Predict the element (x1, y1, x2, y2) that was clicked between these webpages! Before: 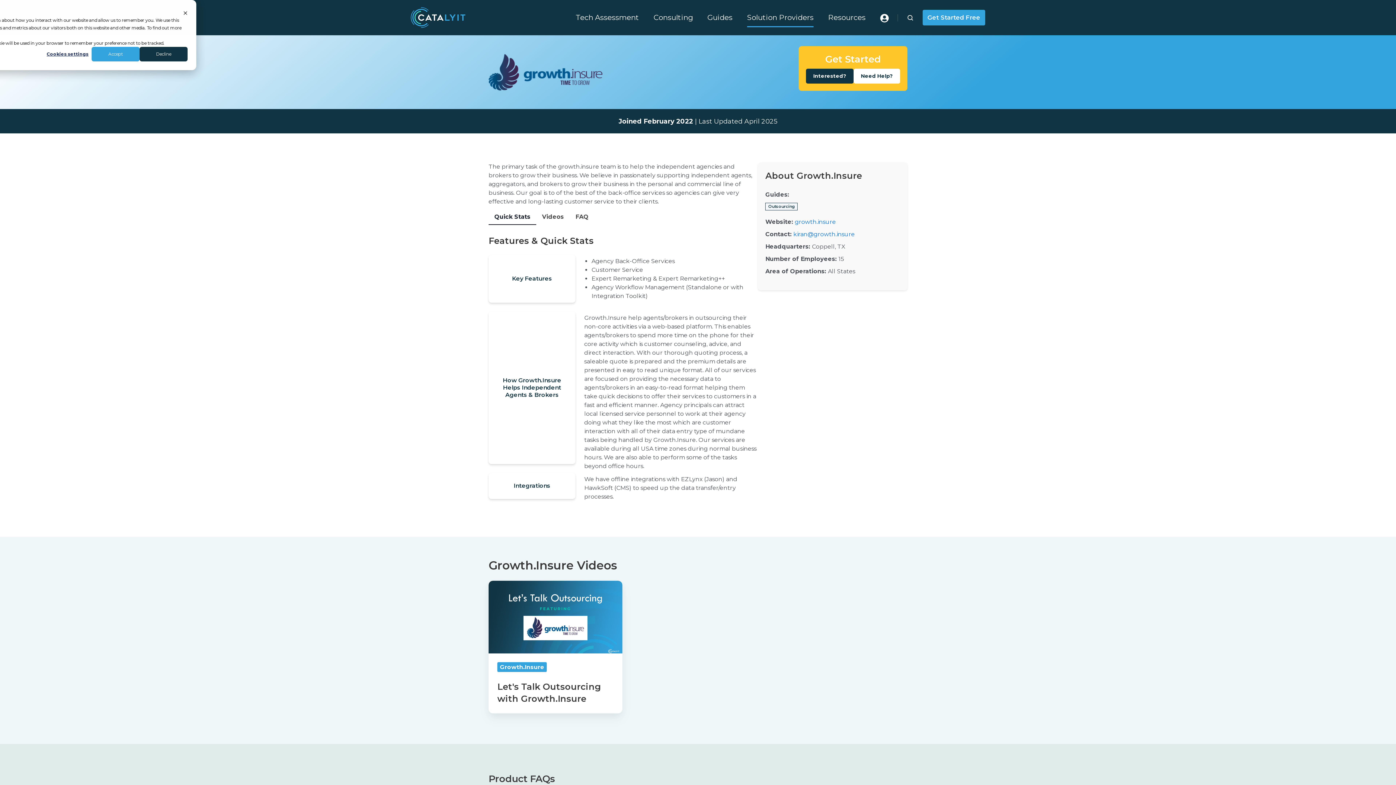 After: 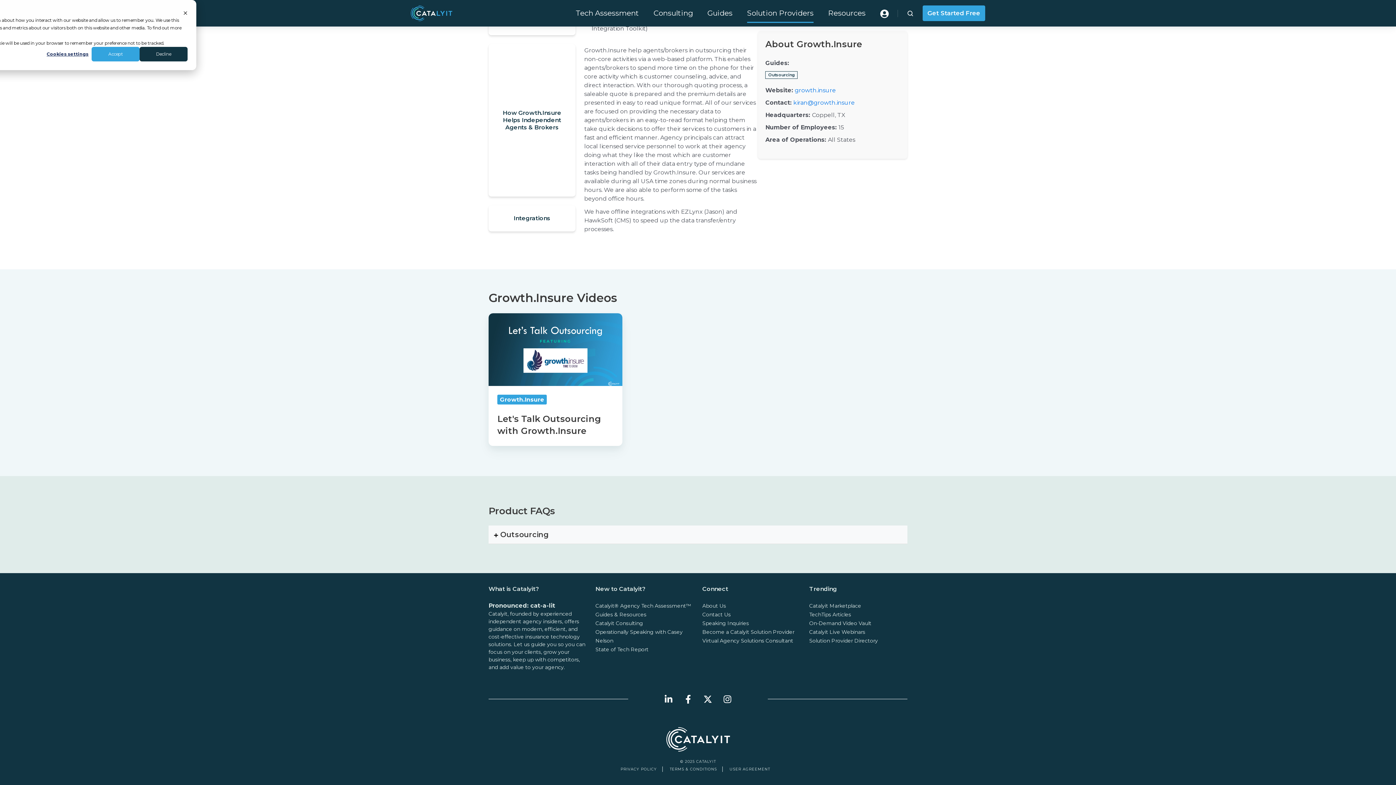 Action: label: Videos bbox: (536, 209, 569, 225)